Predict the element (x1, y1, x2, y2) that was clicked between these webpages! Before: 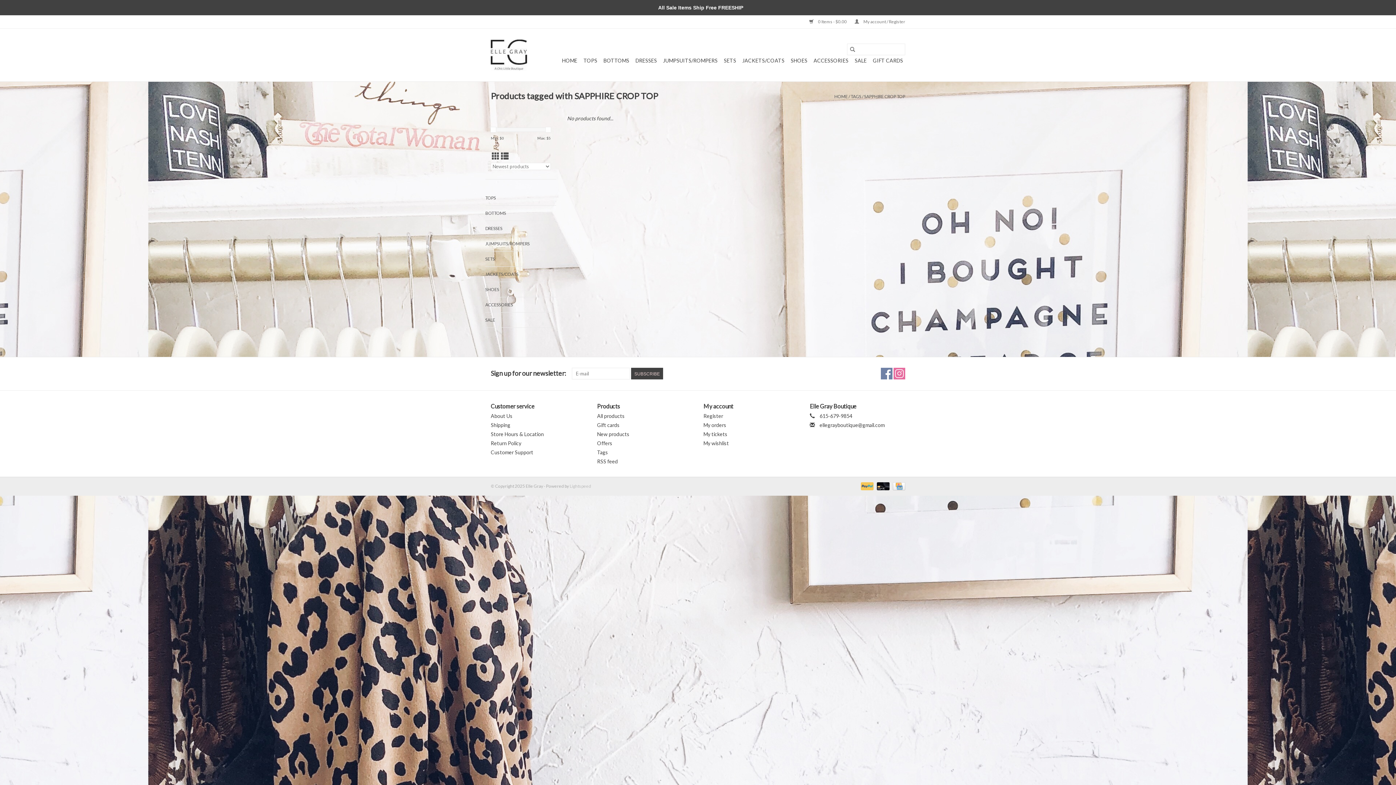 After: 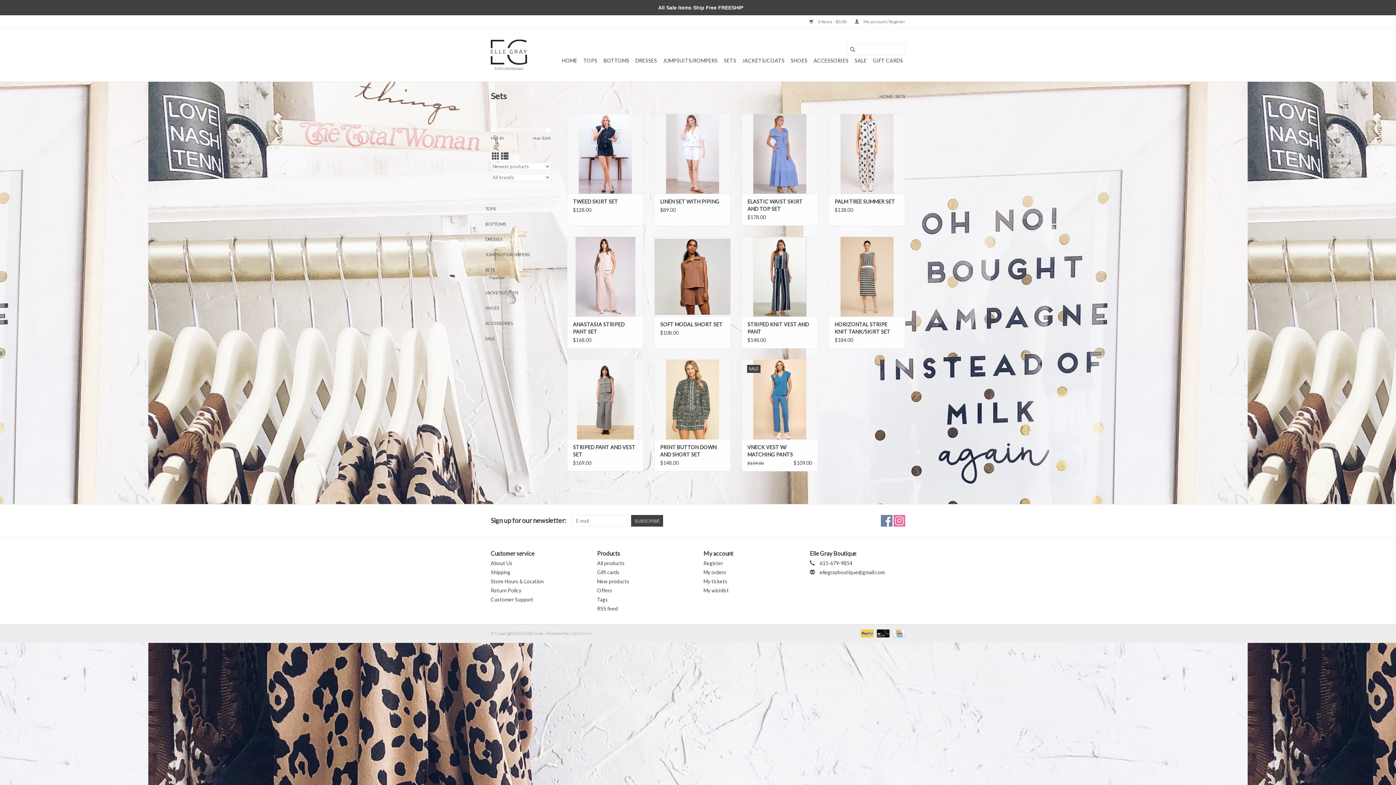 Action: bbox: (721, 54, 738, 66) label: SETS